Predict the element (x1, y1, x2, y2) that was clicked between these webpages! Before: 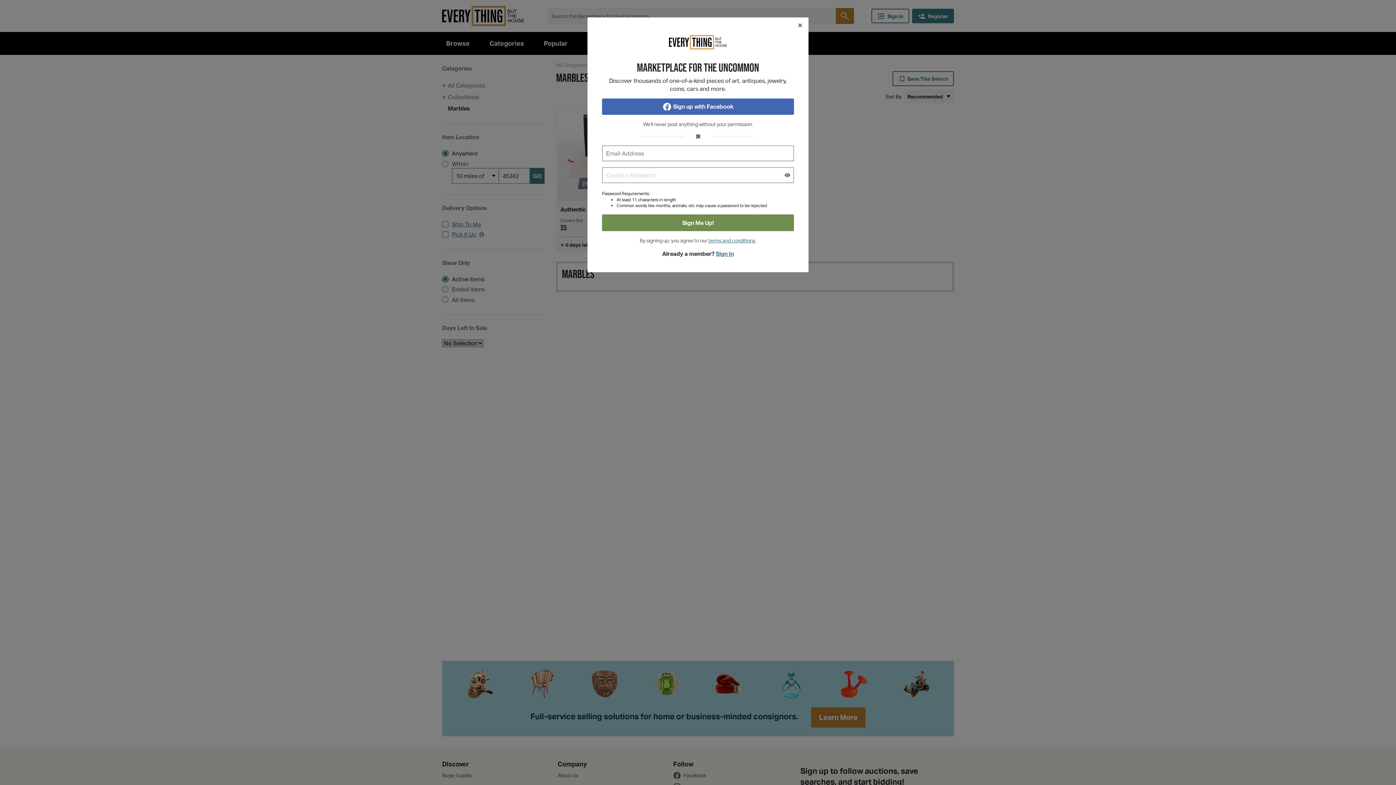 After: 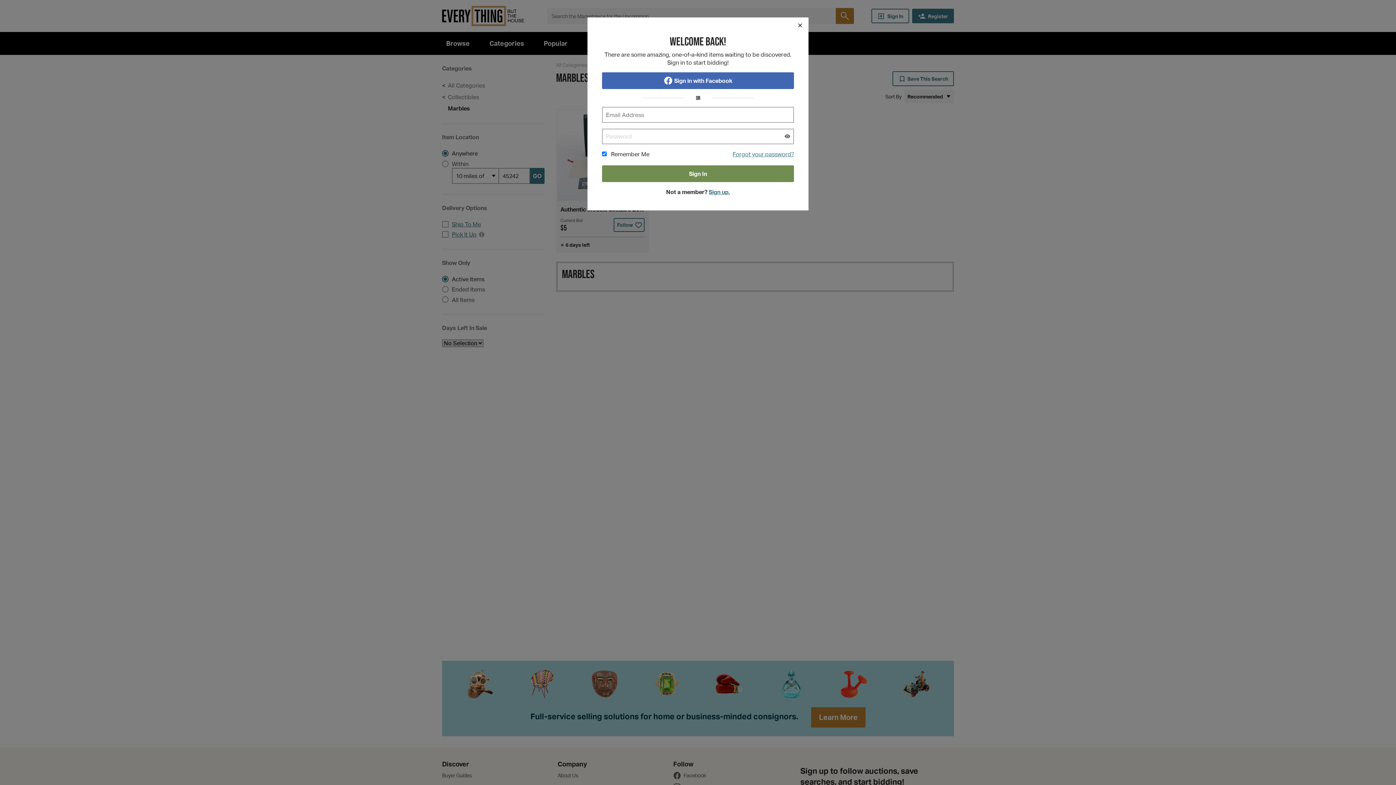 Action: label: Sign In bbox: (715, 250, 734, 257)